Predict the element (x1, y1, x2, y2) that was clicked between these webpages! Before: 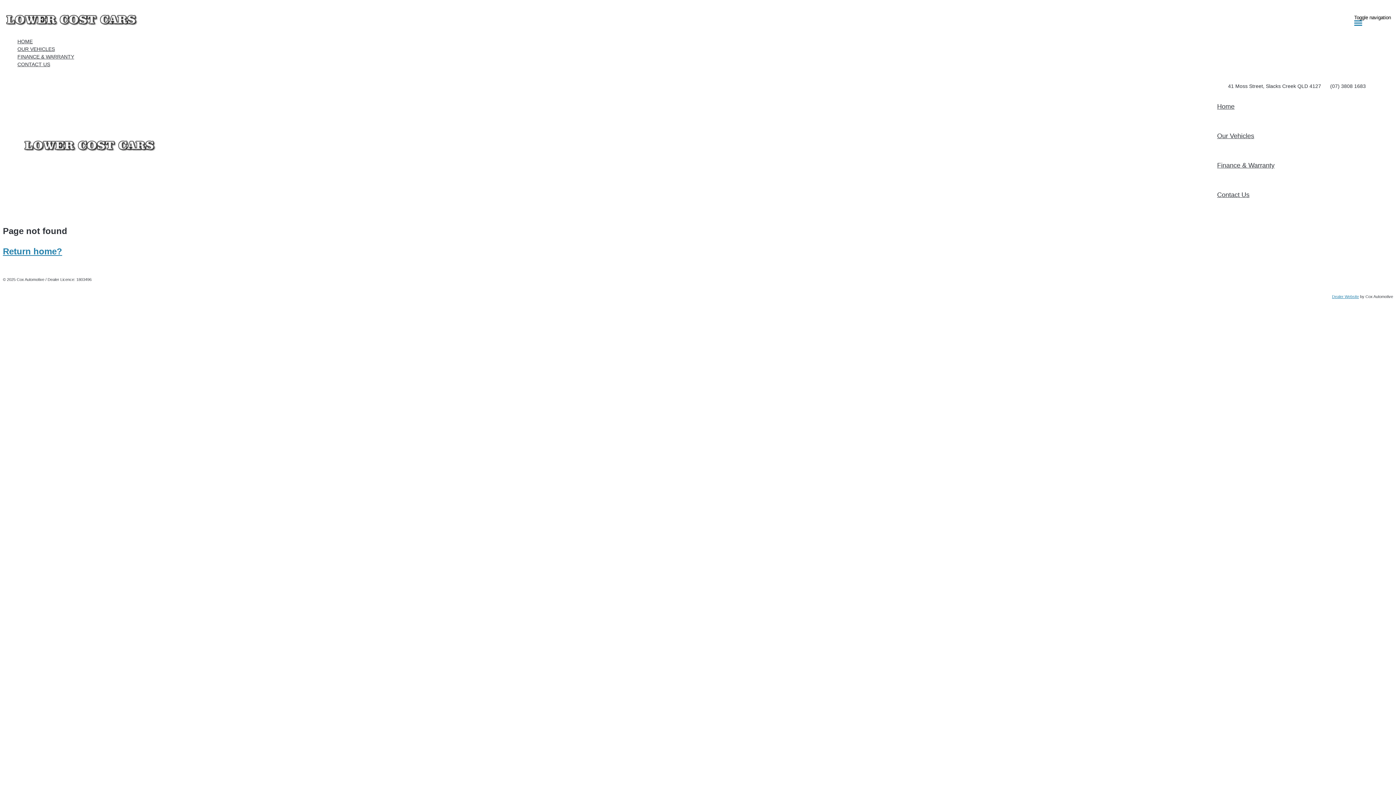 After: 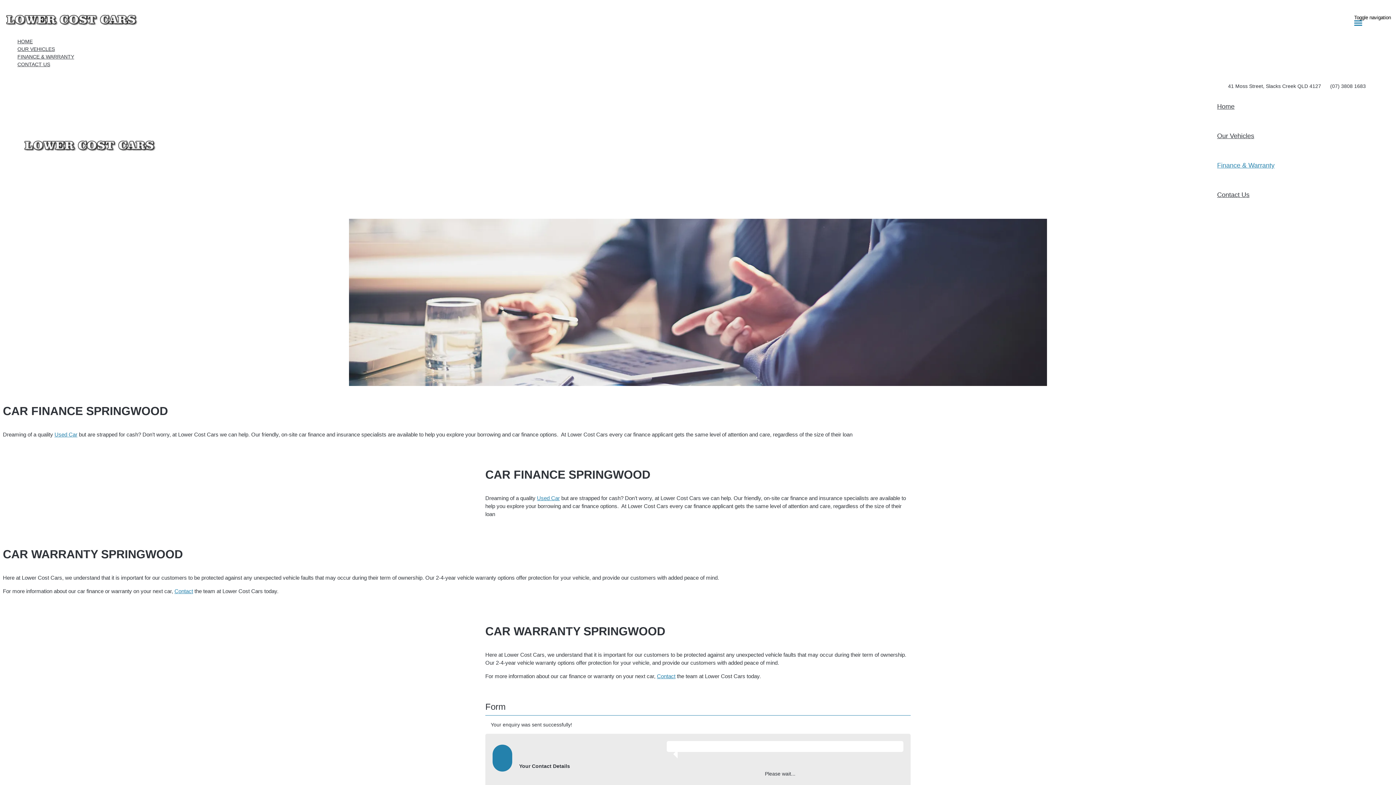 Action: label: Finance & Warranty bbox: (1217, 146, 1375, 184)